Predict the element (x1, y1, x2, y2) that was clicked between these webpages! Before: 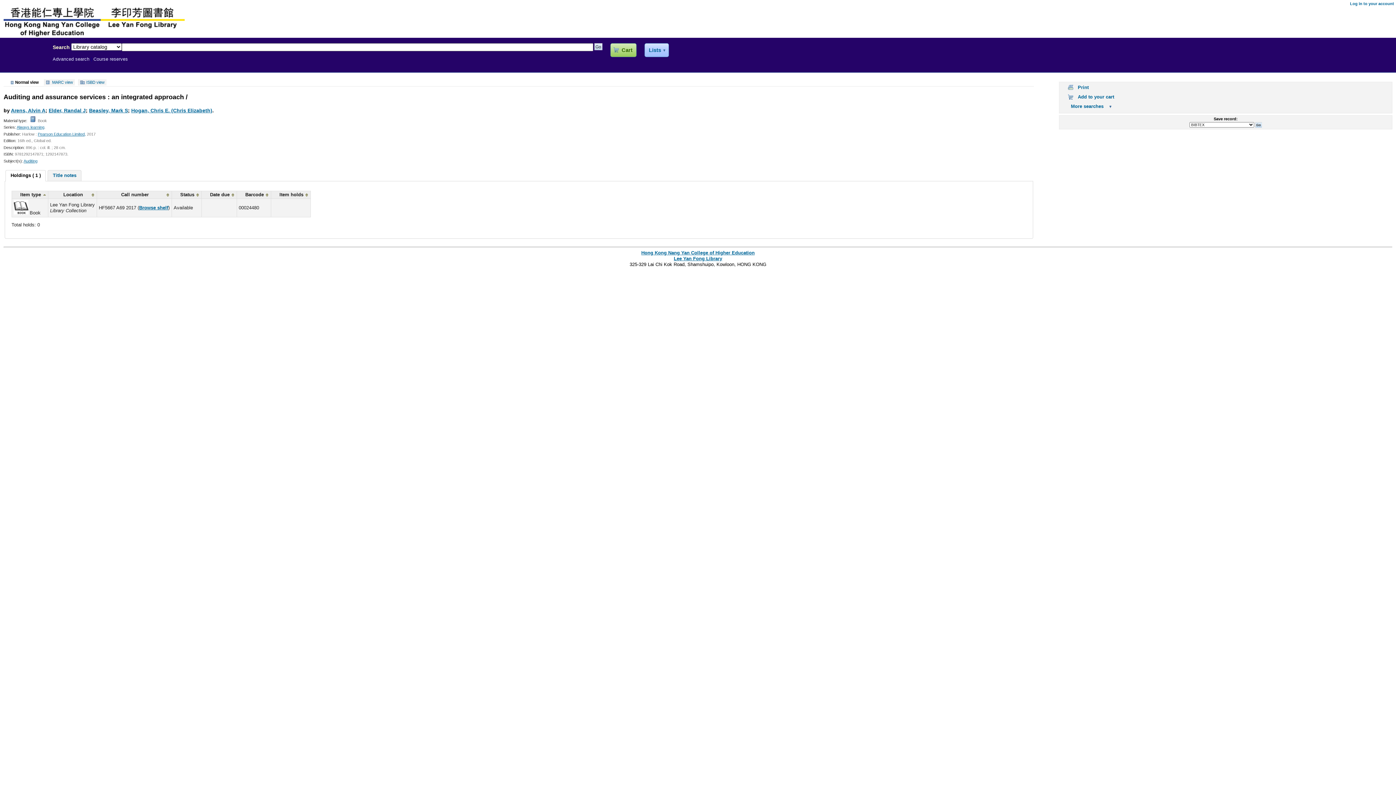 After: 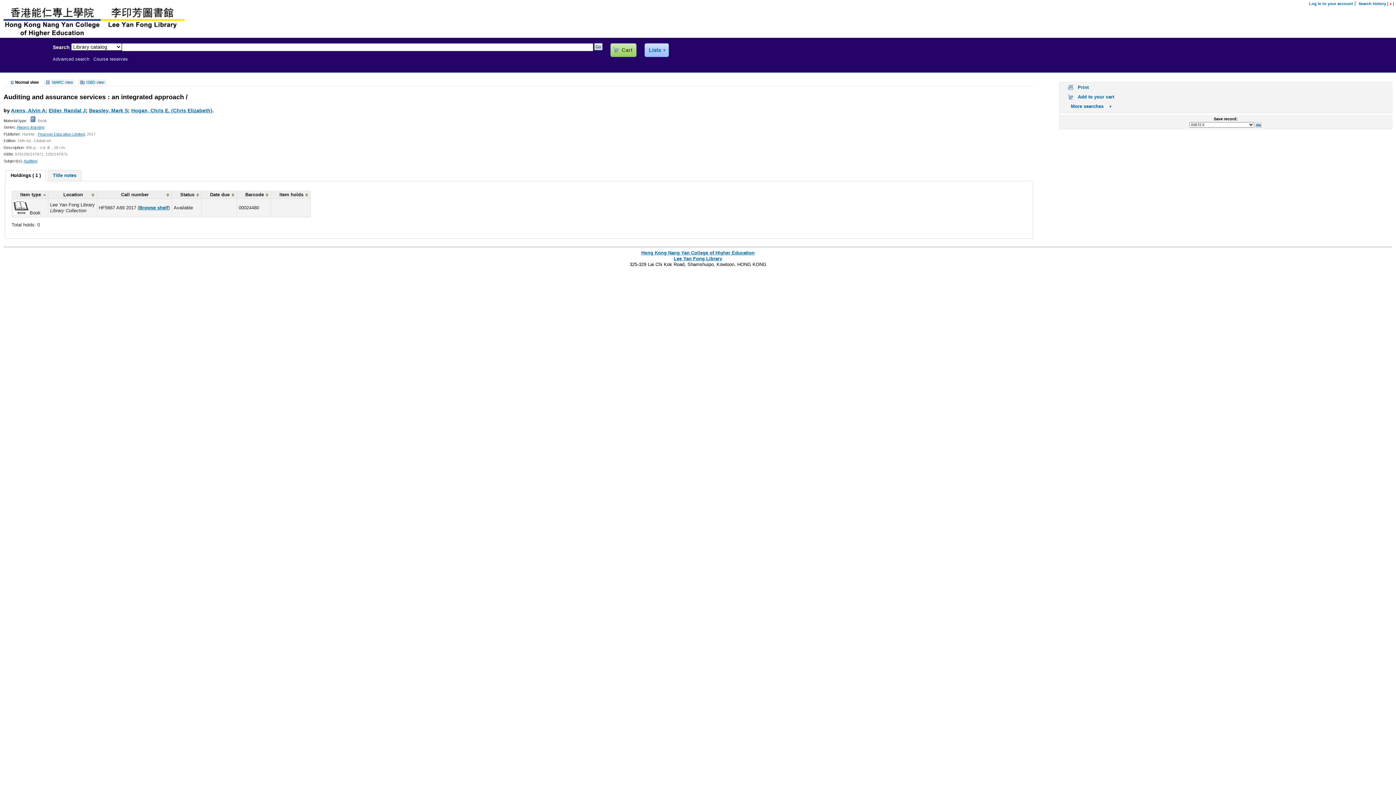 Action: label: Hogan, Chris E. (Chris Elizabeth) bbox: (131, 107, 212, 113)